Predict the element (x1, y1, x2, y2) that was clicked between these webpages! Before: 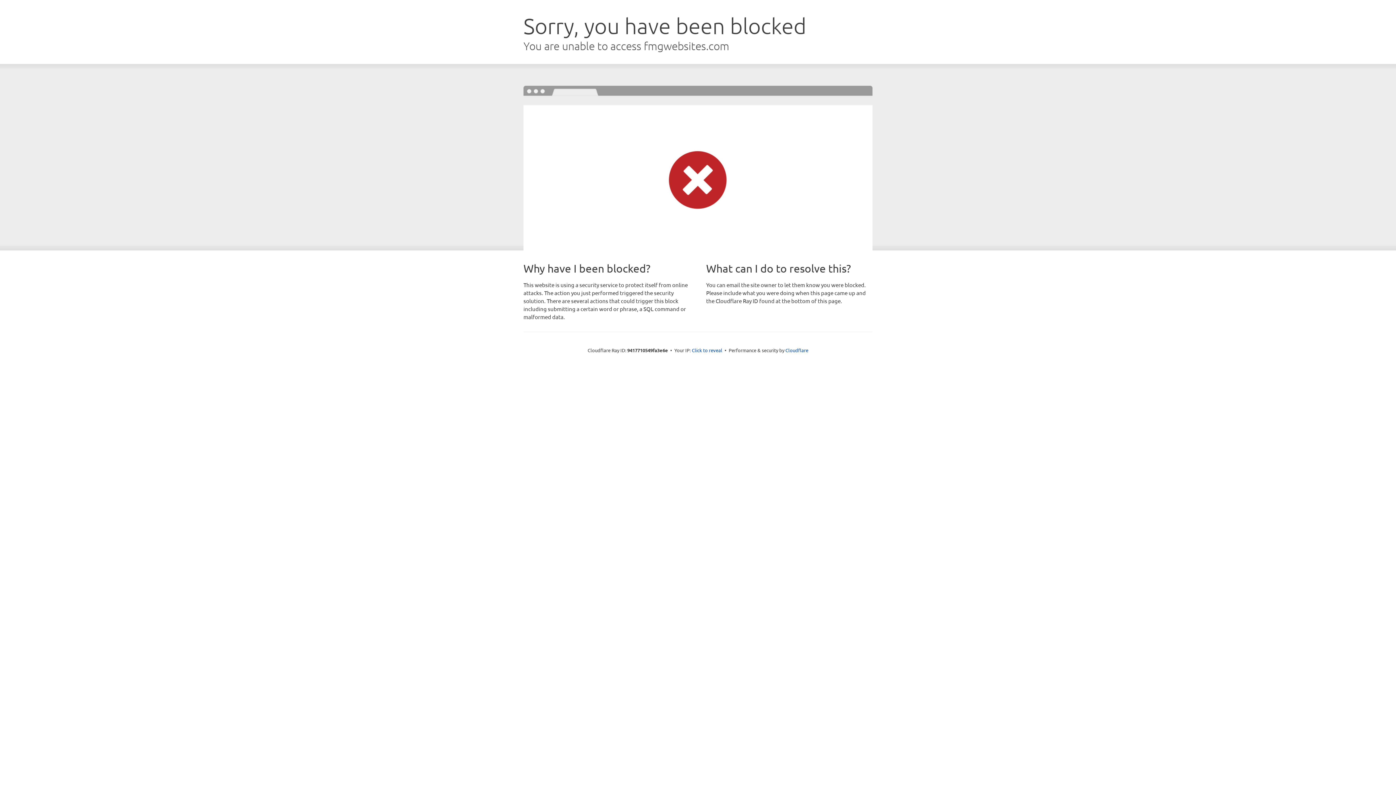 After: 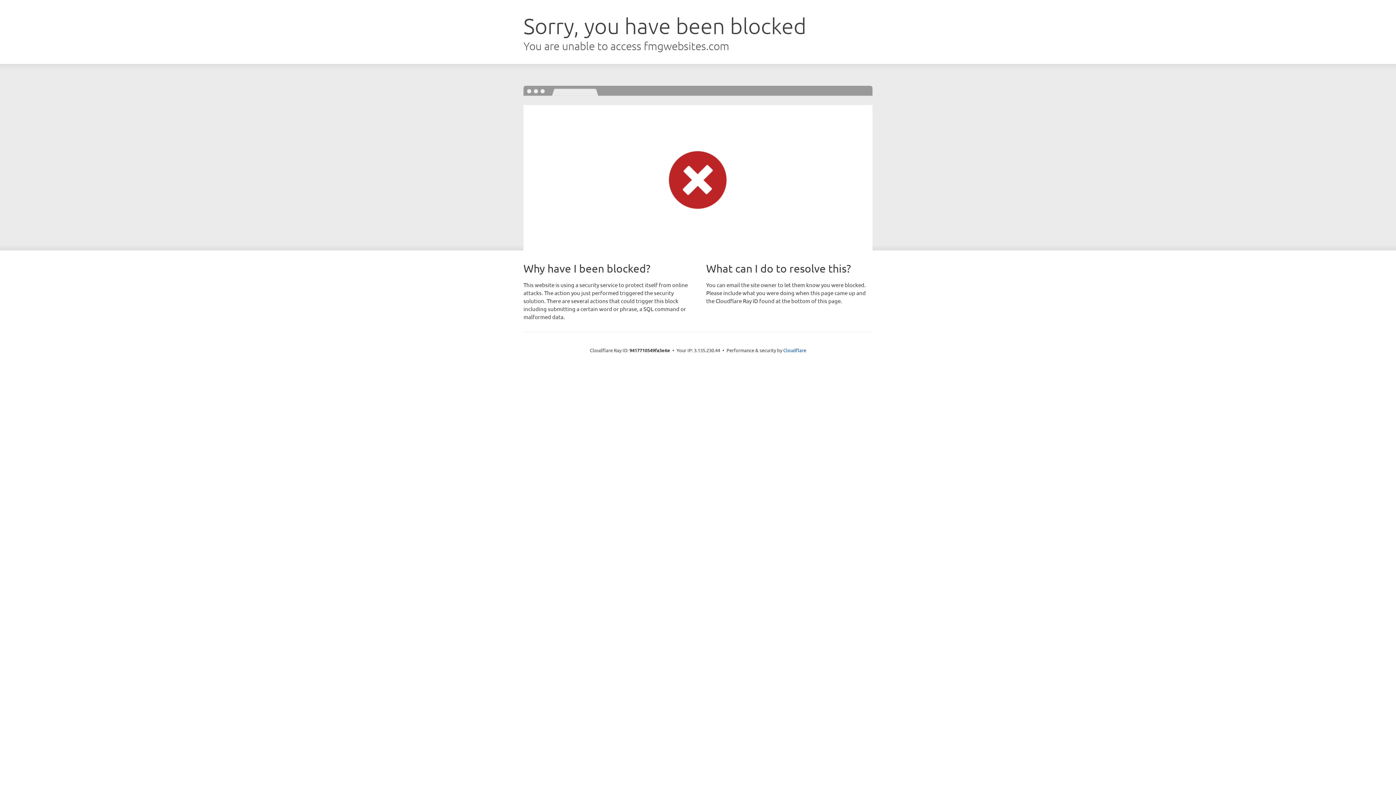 Action: bbox: (692, 346, 722, 353) label: Click to reveal